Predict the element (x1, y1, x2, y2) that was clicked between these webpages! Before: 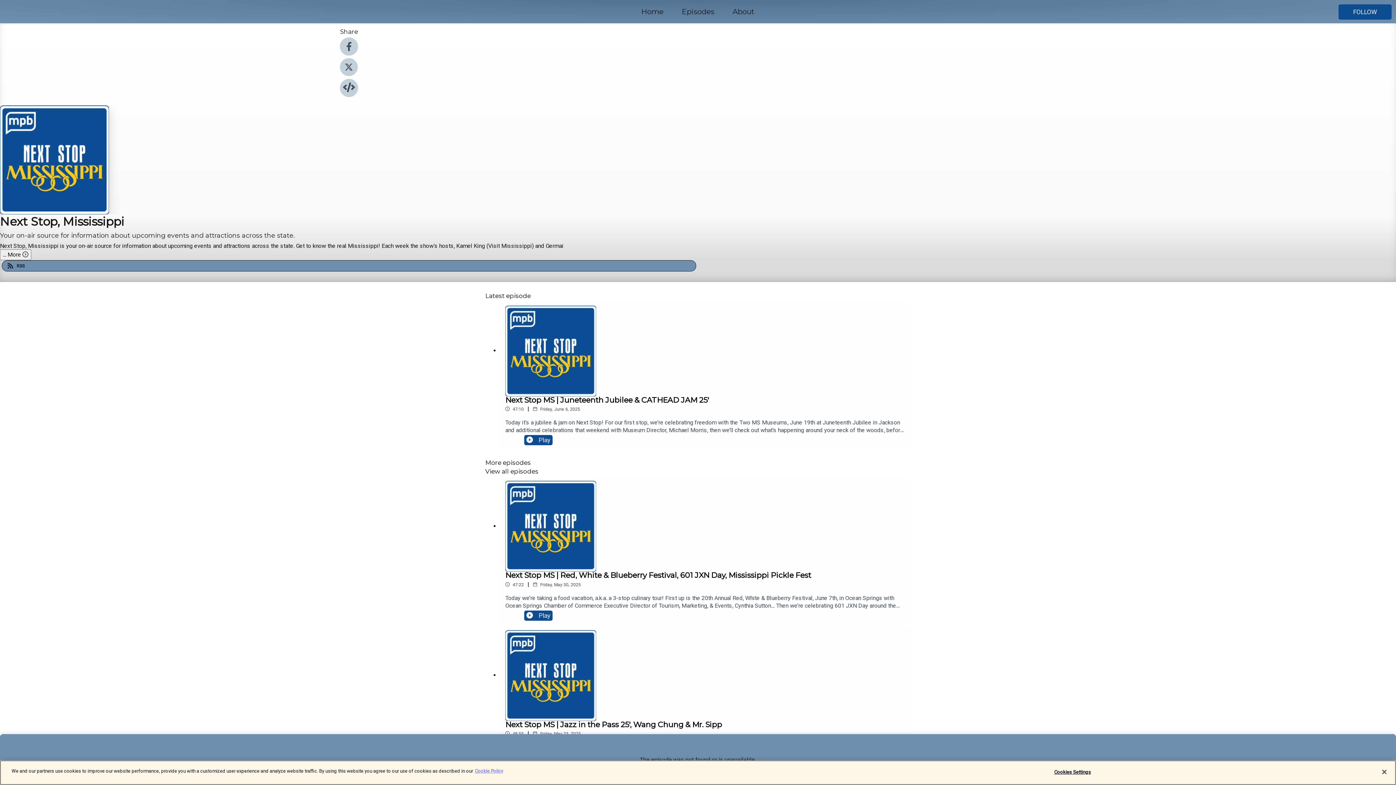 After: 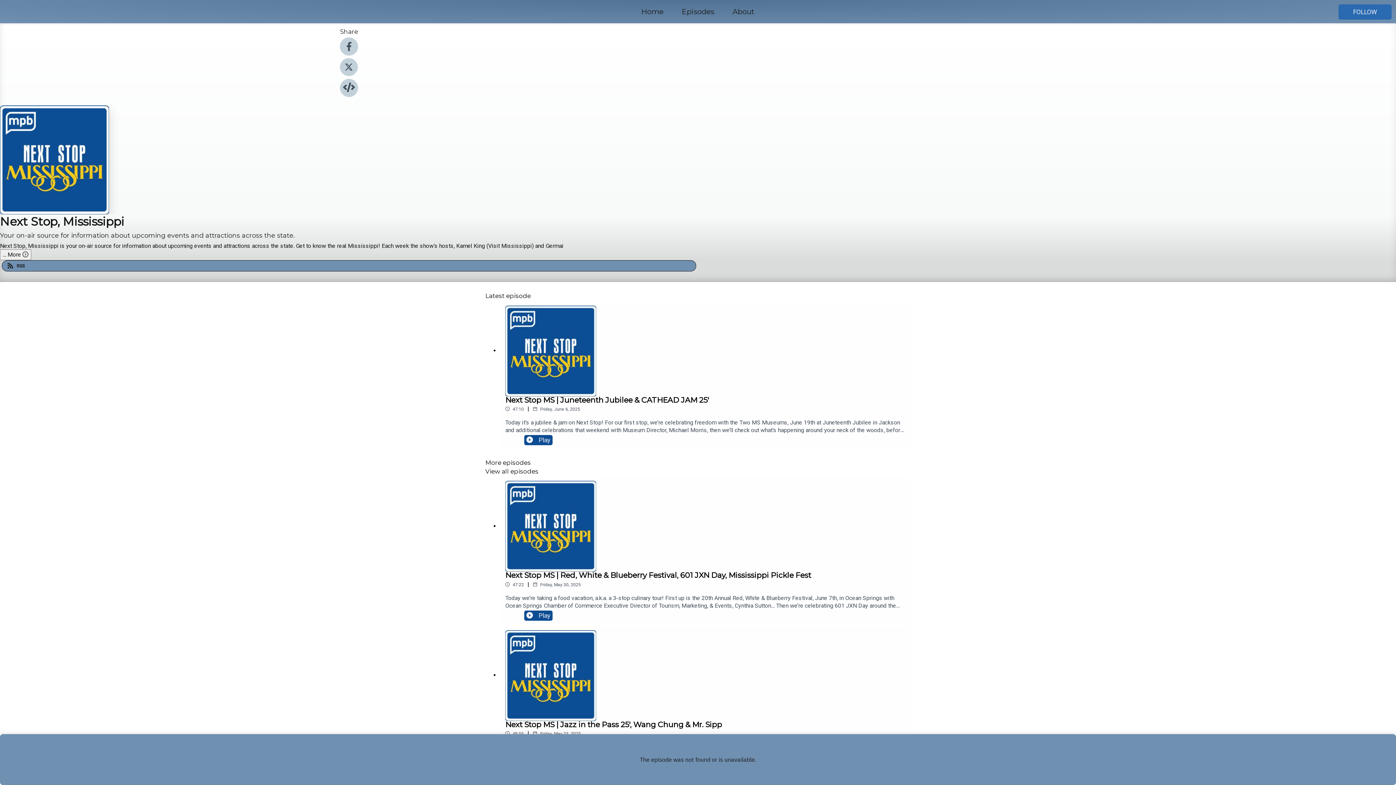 Action: label: FOLLOW bbox: (1338, 4, 1392, 19)